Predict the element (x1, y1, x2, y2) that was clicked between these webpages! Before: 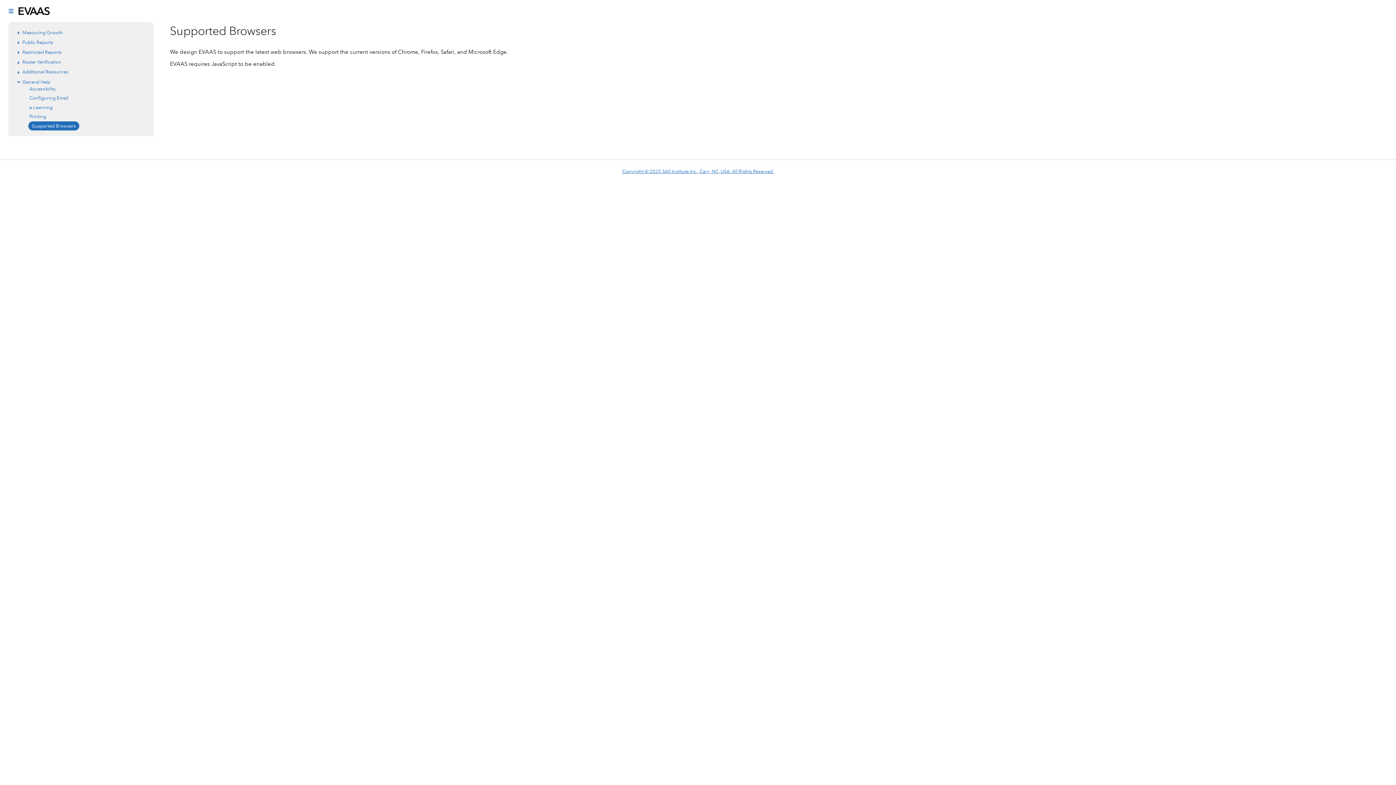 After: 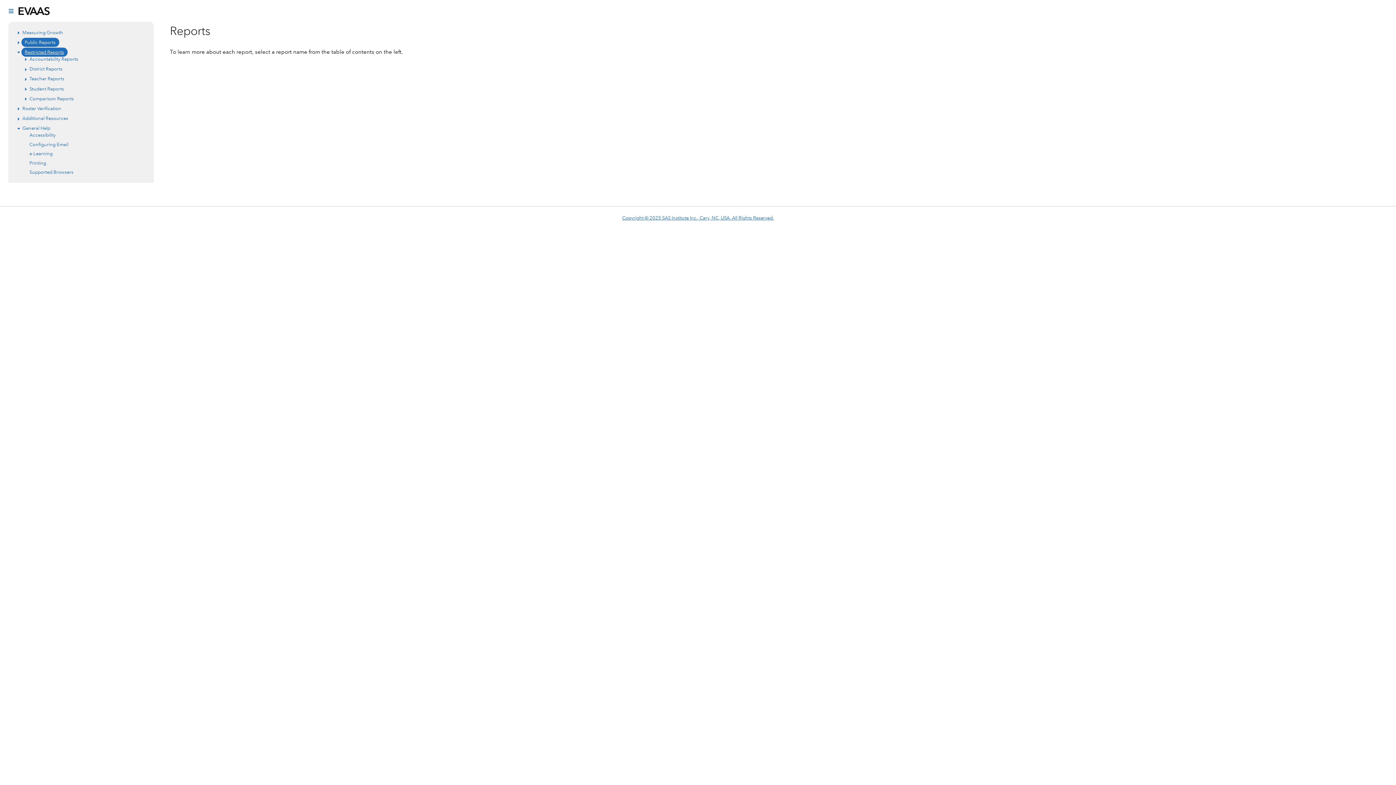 Action: bbox: (22, 48, 61, 55) label: Restricted Reports